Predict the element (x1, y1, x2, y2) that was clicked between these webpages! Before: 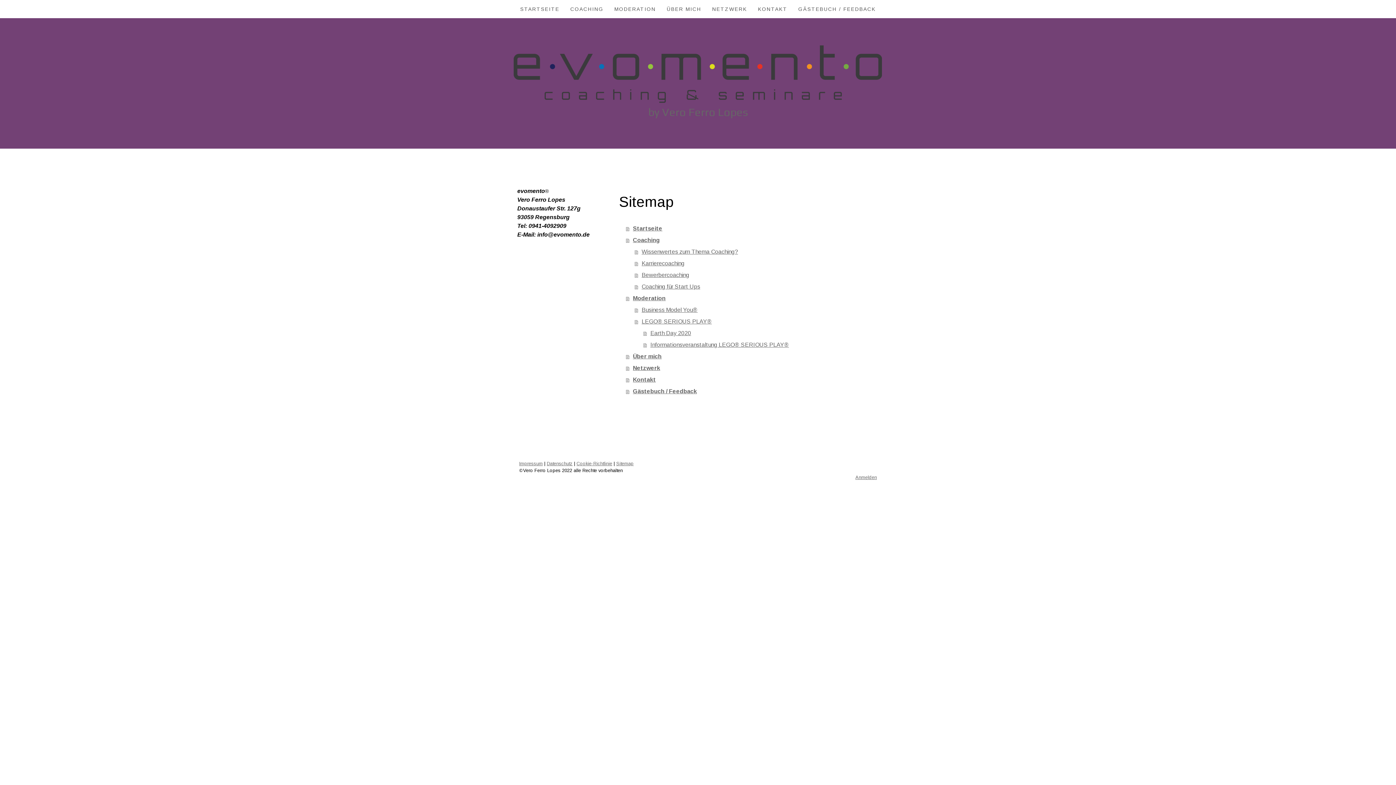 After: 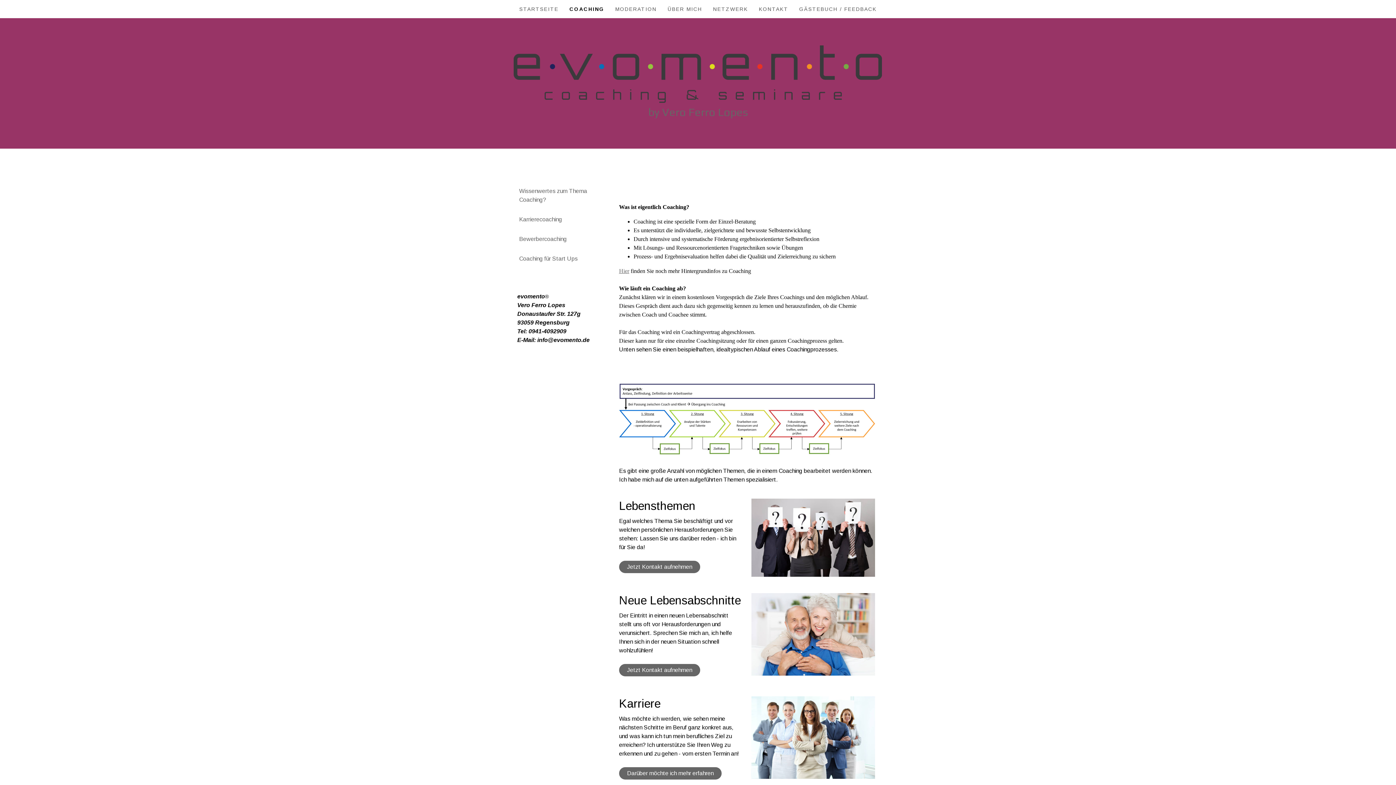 Action: bbox: (626, 234, 877, 246) label: Coaching